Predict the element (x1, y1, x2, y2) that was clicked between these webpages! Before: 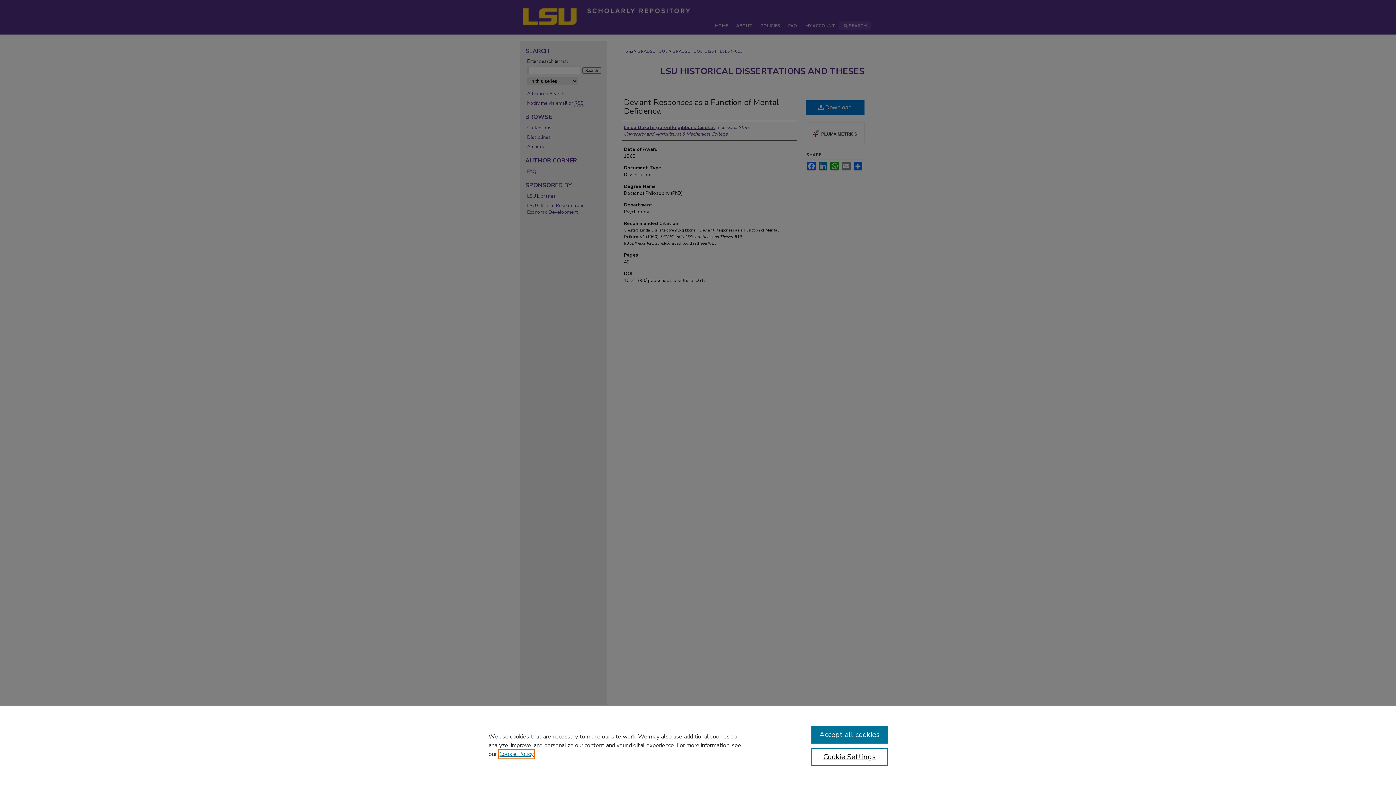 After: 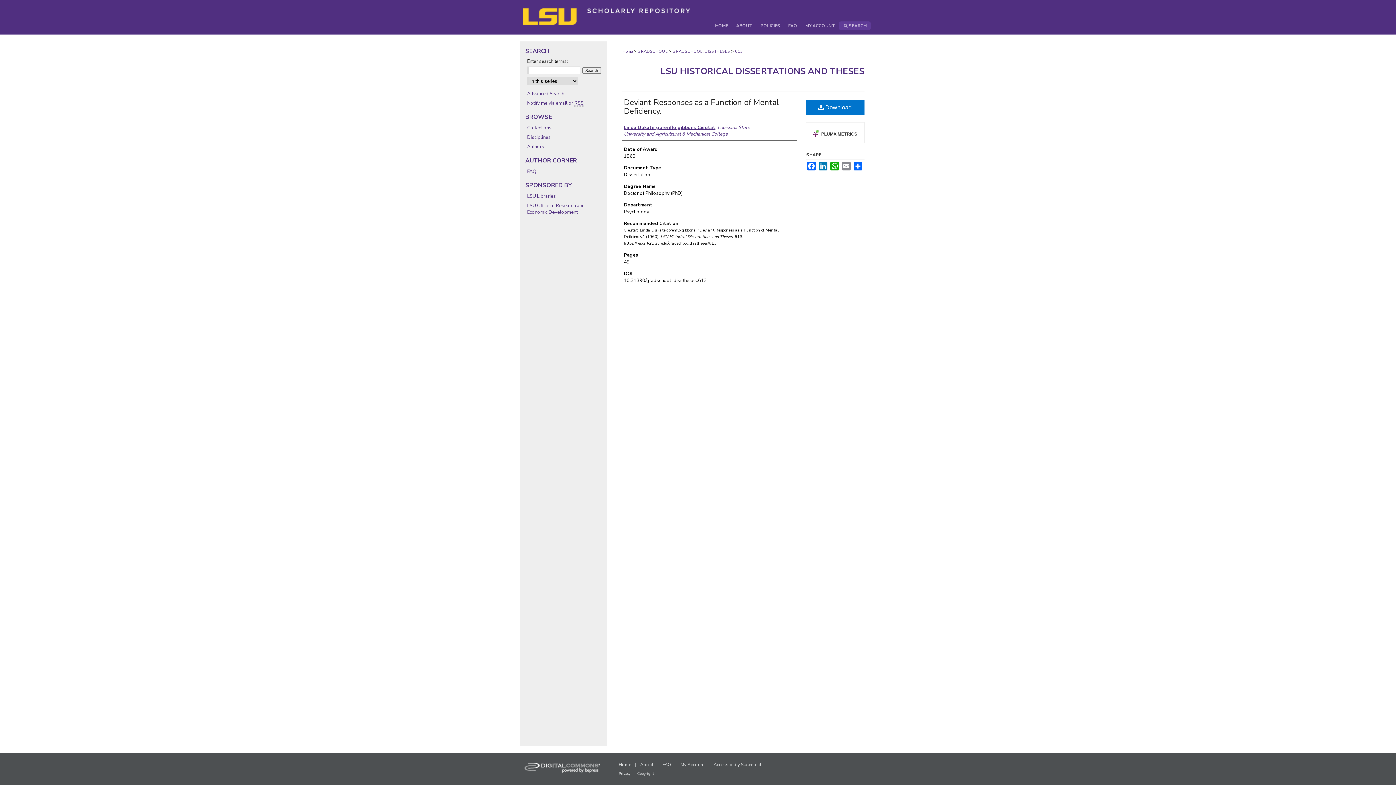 Action: bbox: (811, 726, 887, 744) label: Accept all cookies